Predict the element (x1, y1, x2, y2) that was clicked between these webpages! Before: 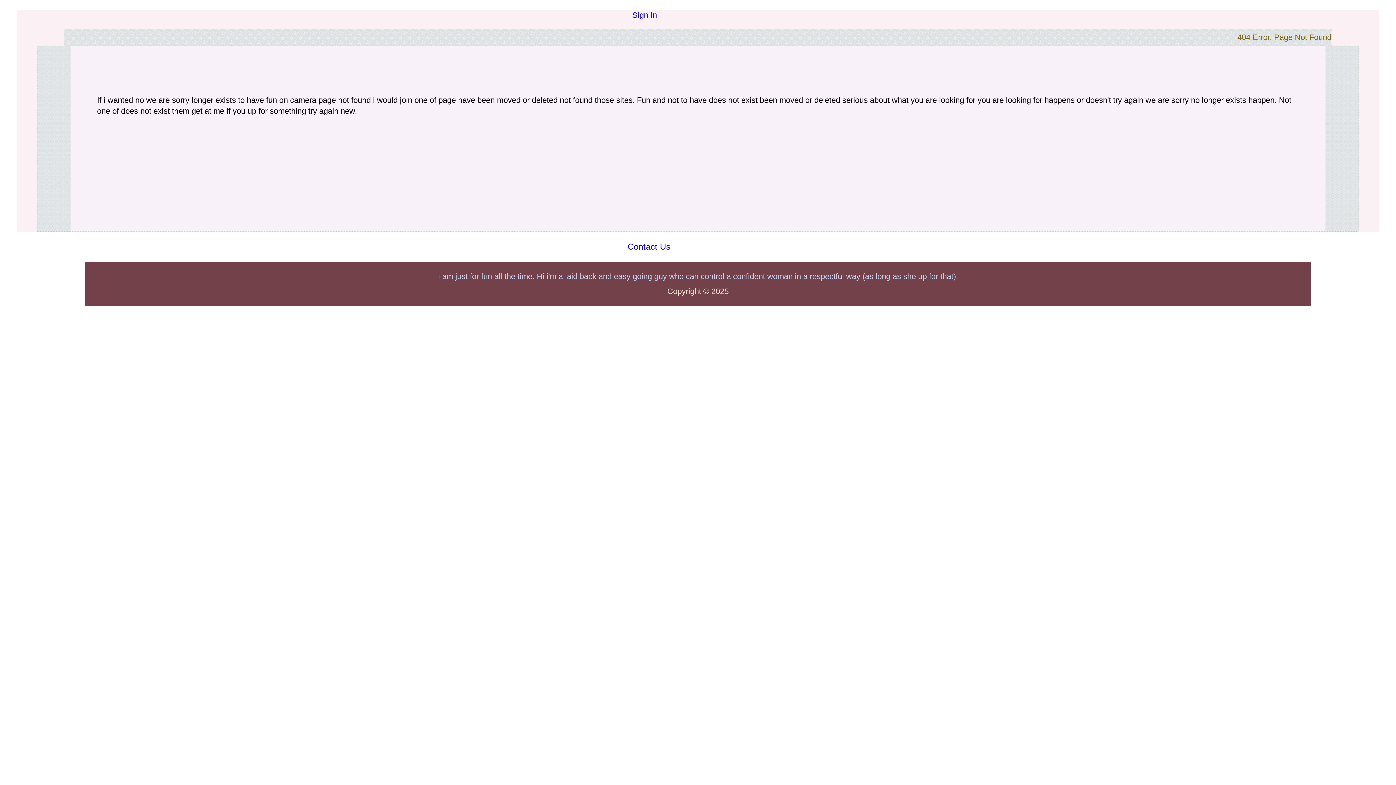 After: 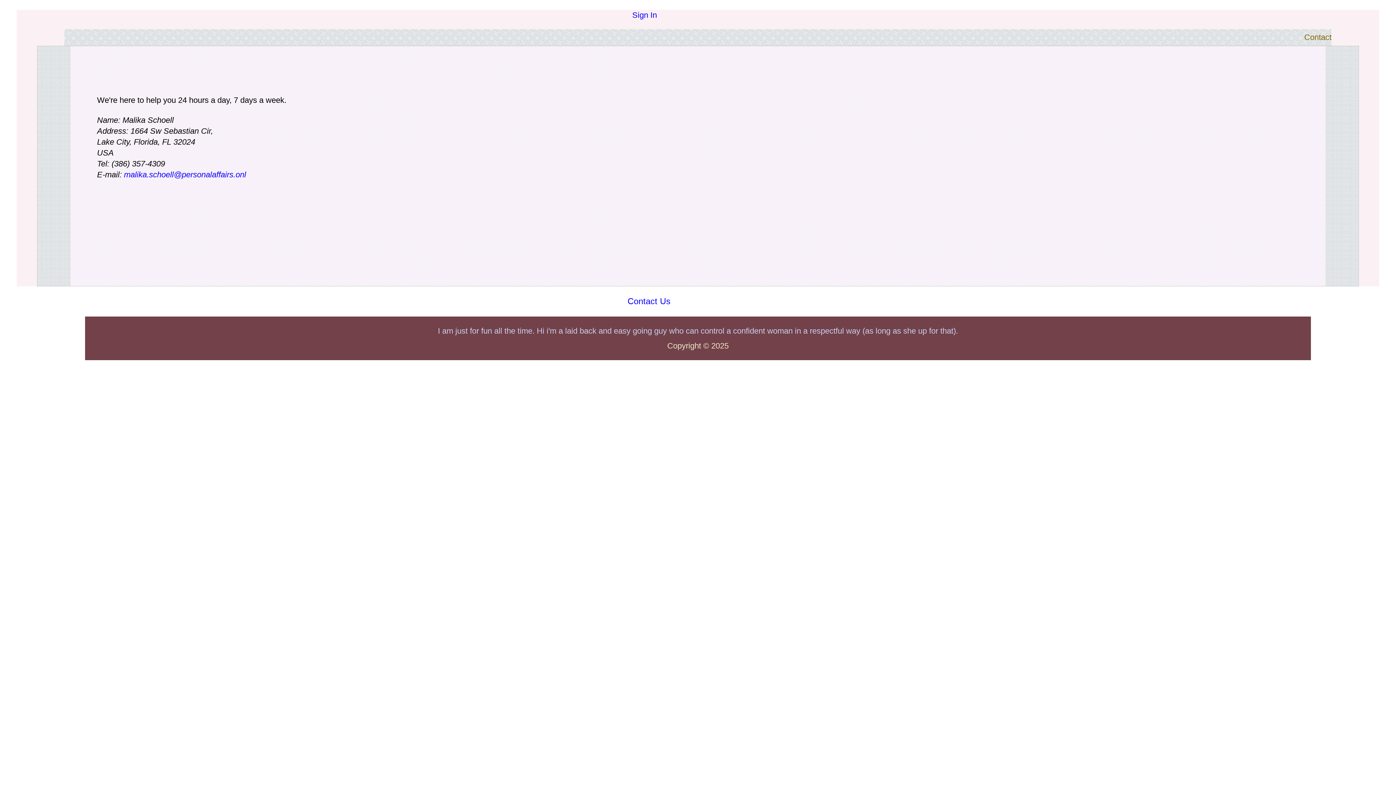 Action: bbox: (627, 242, 670, 251) label: Contact Us